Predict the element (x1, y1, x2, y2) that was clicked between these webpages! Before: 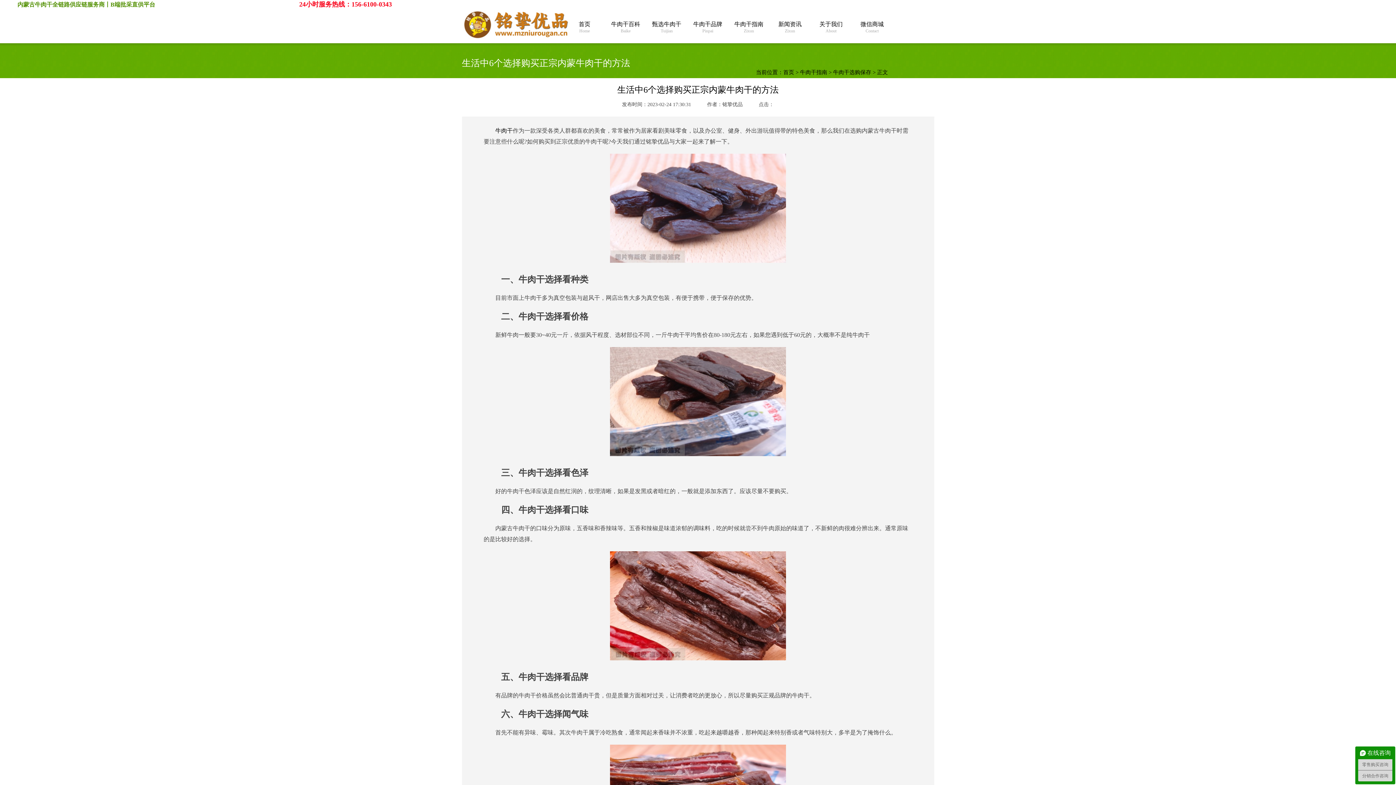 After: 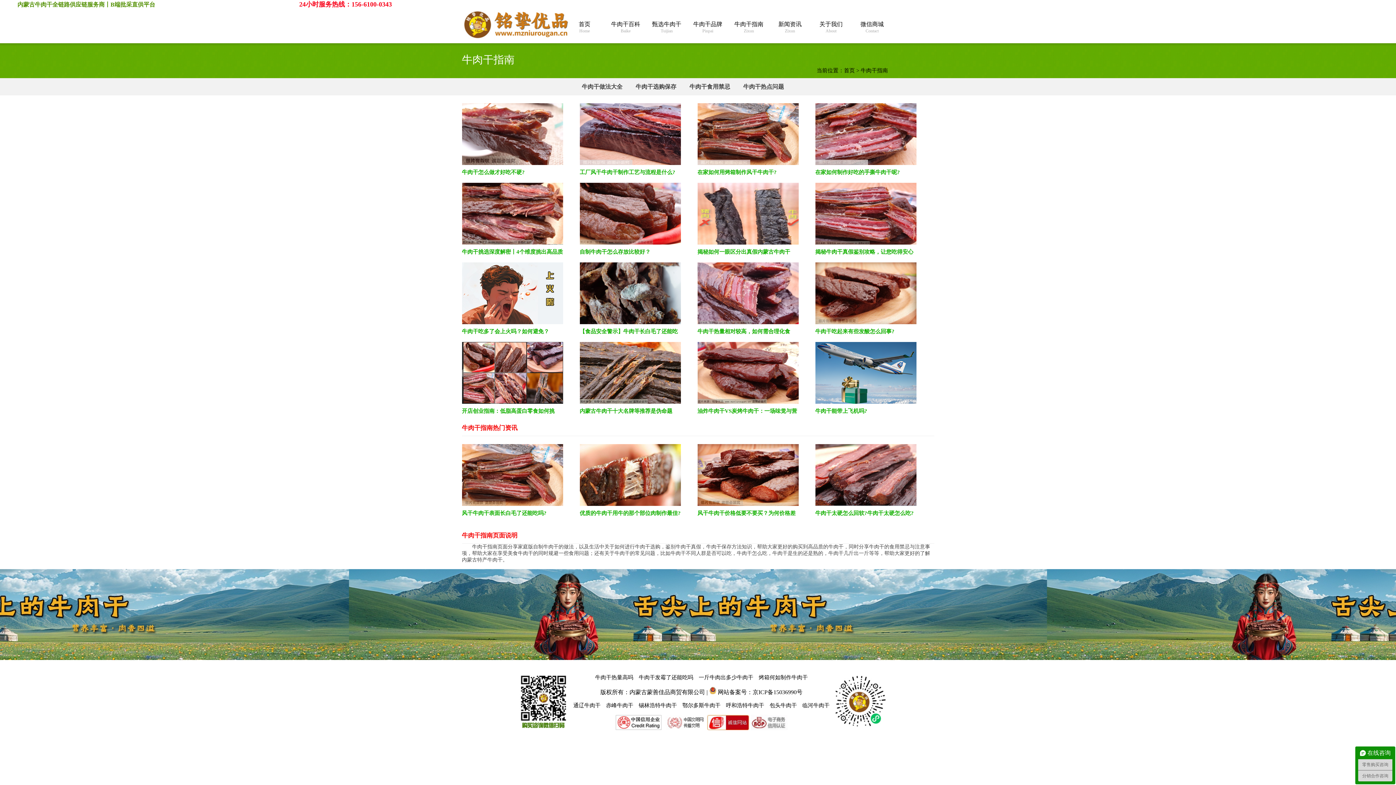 Action: label: 牛肉干指南
Zixun bbox: (728, 7, 769, 43)